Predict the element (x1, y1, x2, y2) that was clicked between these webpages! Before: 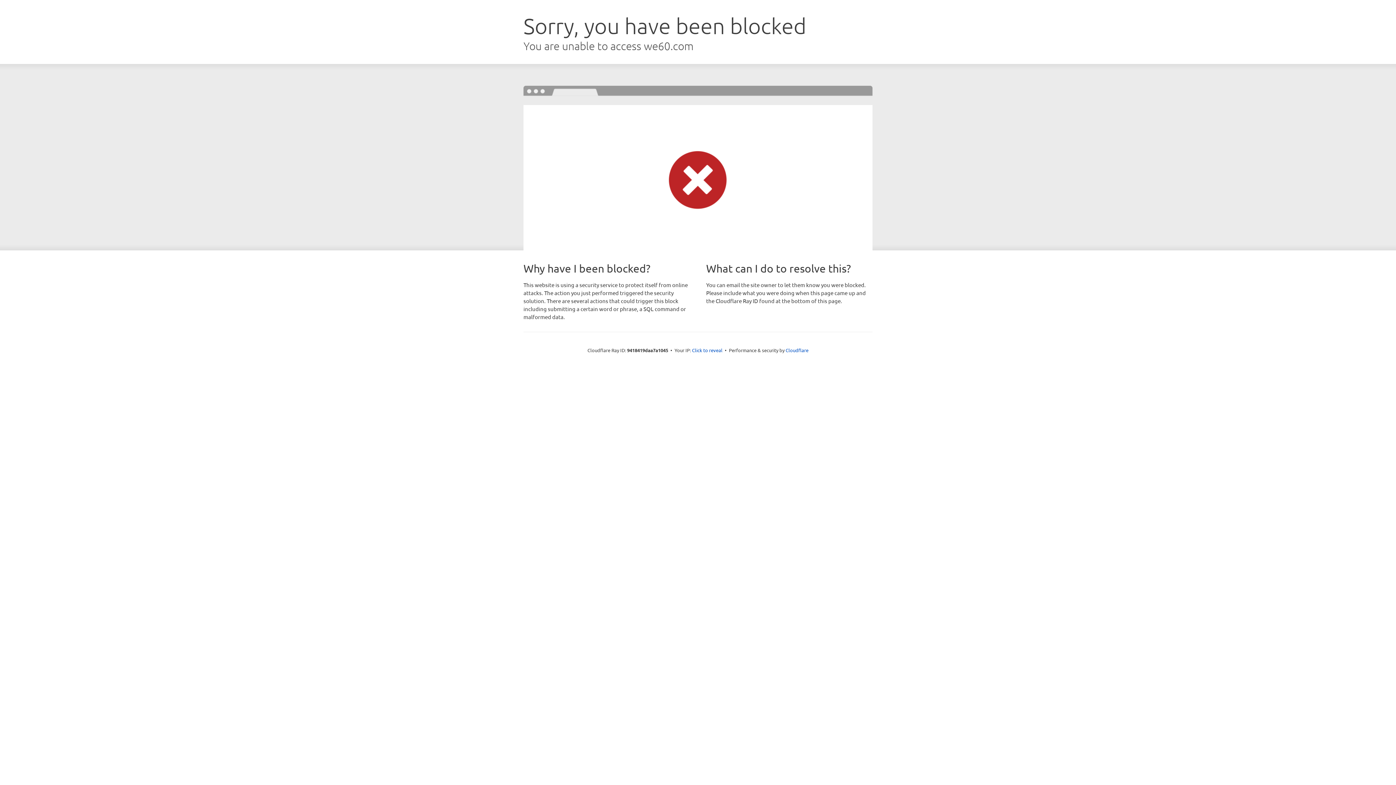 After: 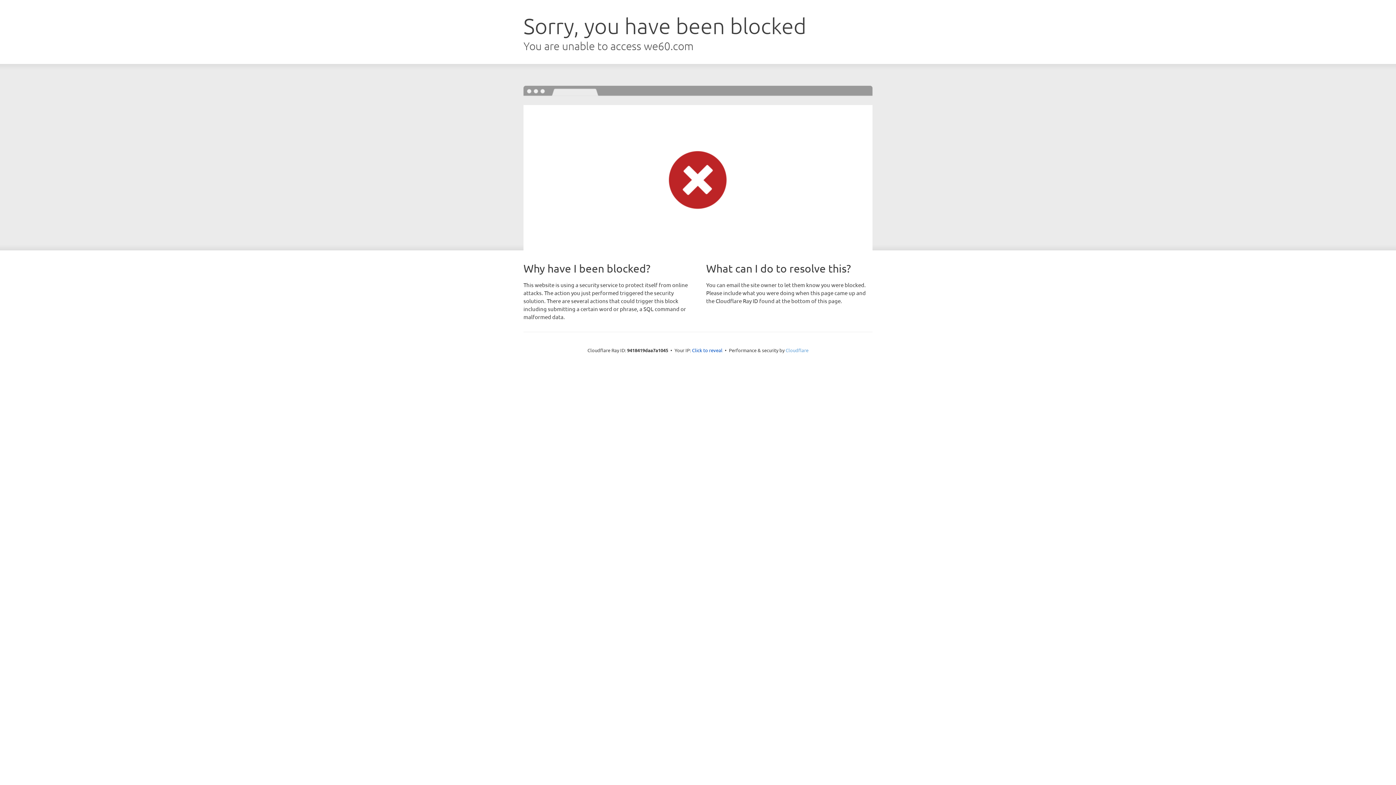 Action: label: Cloudflare bbox: (785, 347, 808, 353)